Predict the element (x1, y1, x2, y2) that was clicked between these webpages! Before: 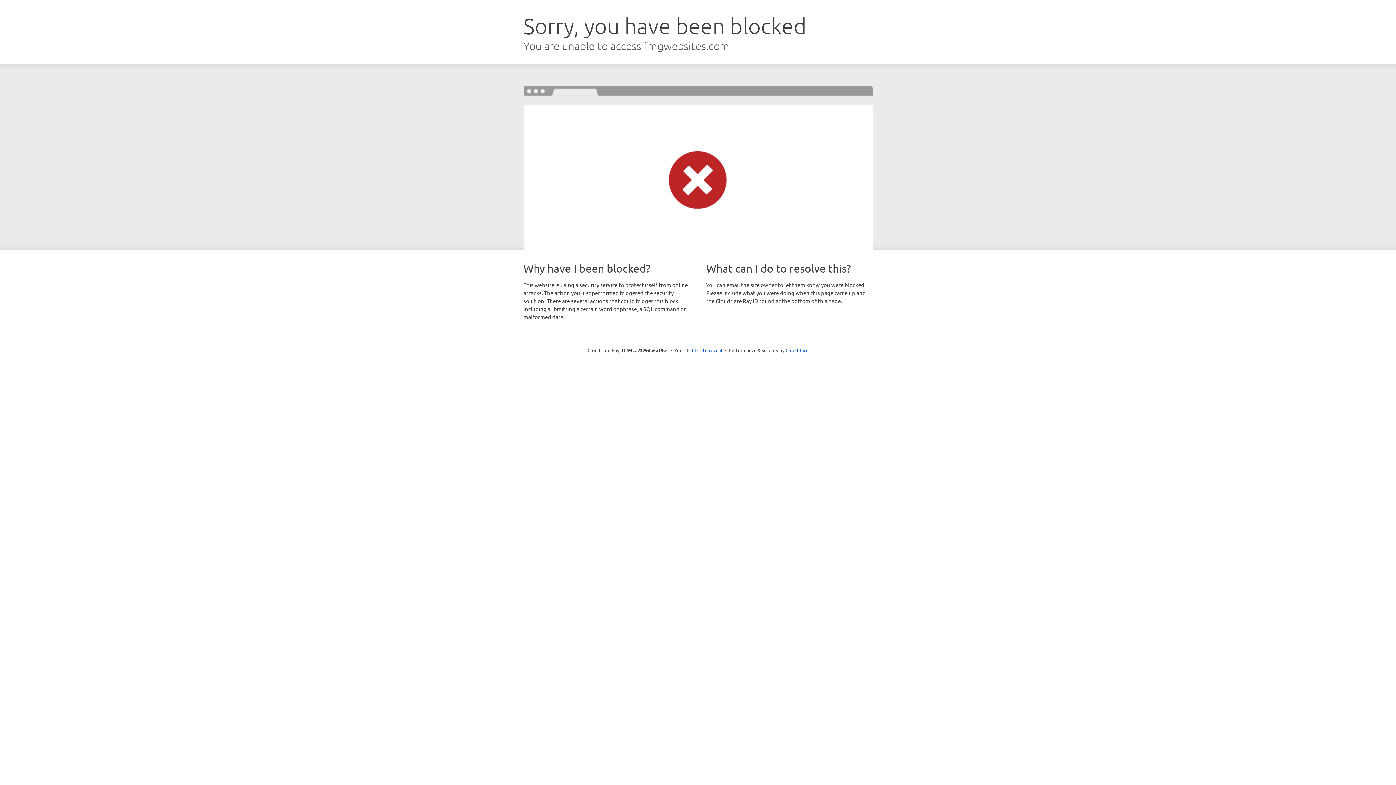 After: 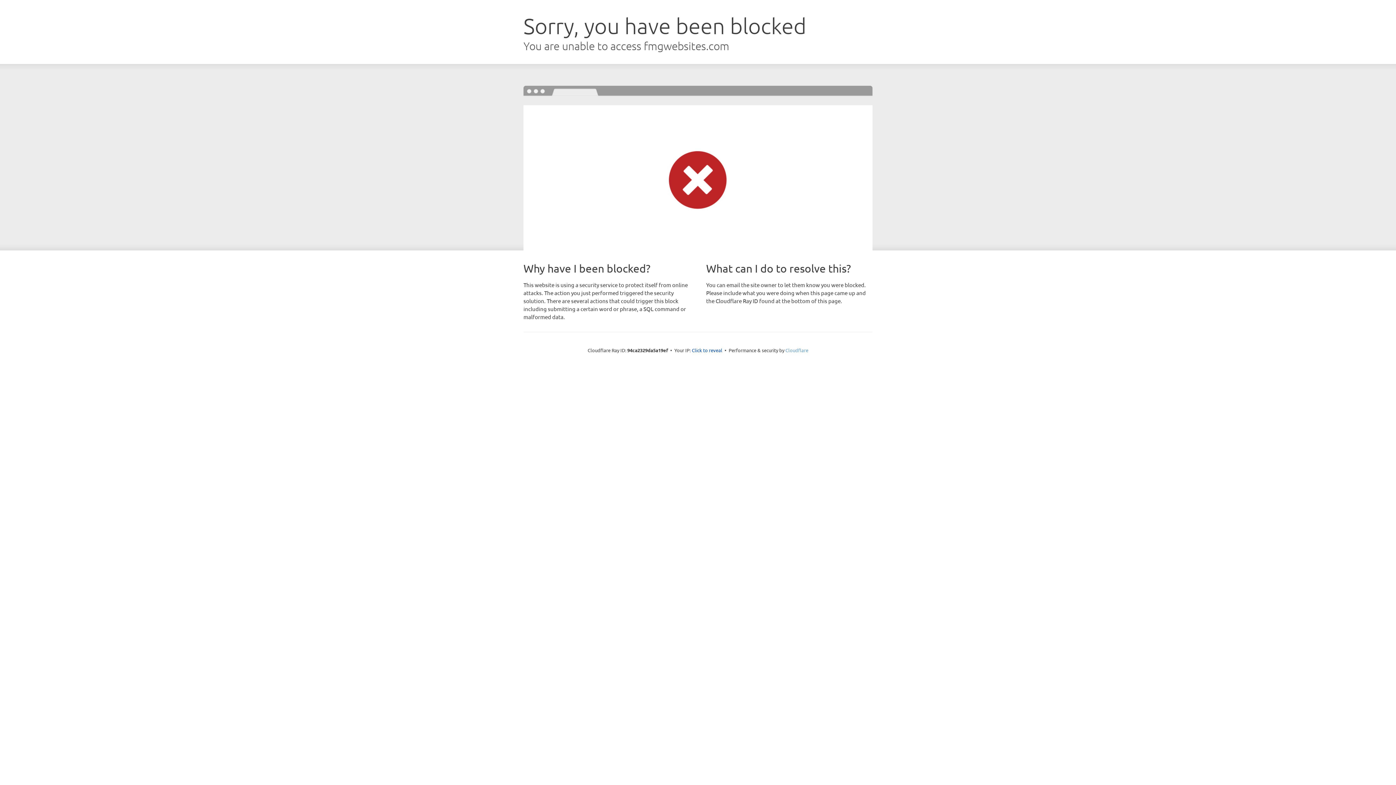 Action: bbox: (785, 347, 808, 353) label: Cloudflare